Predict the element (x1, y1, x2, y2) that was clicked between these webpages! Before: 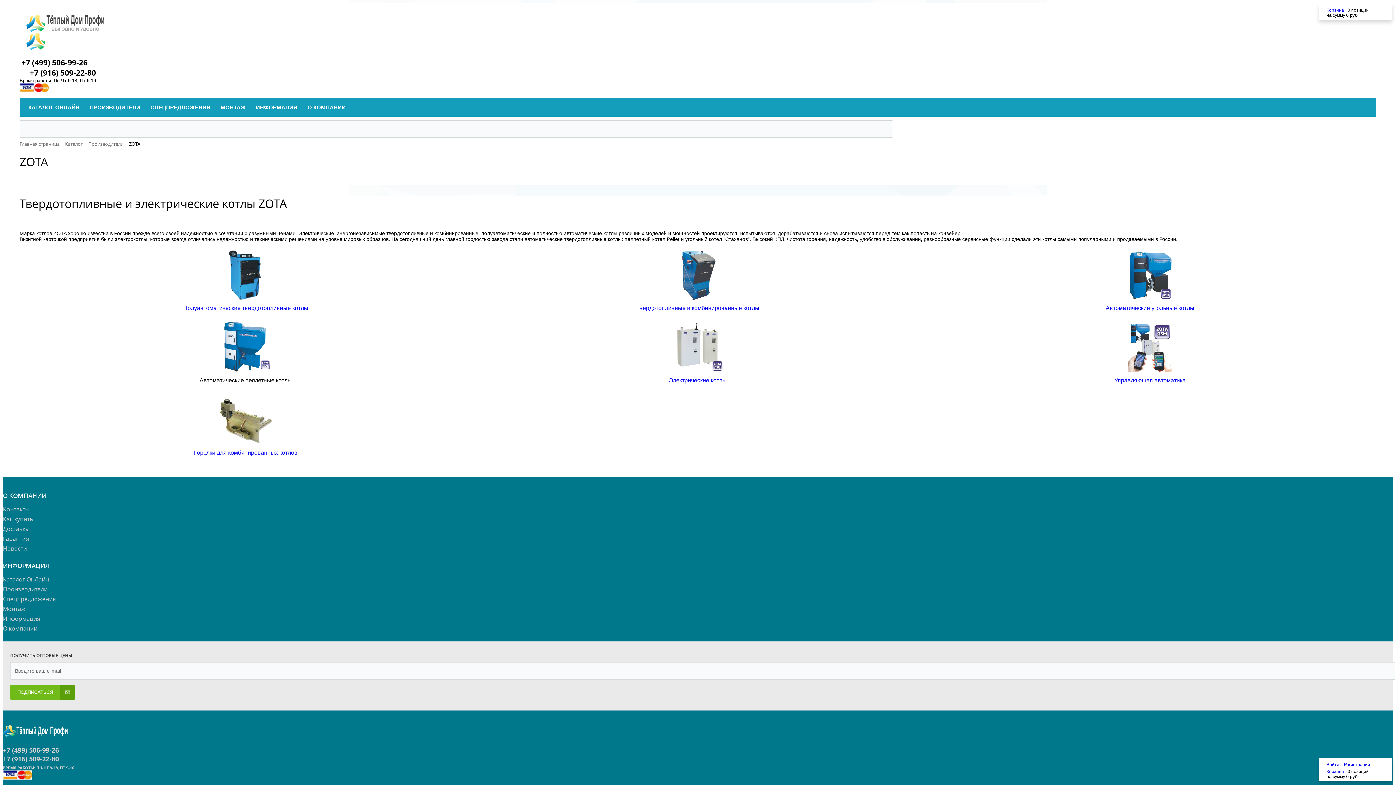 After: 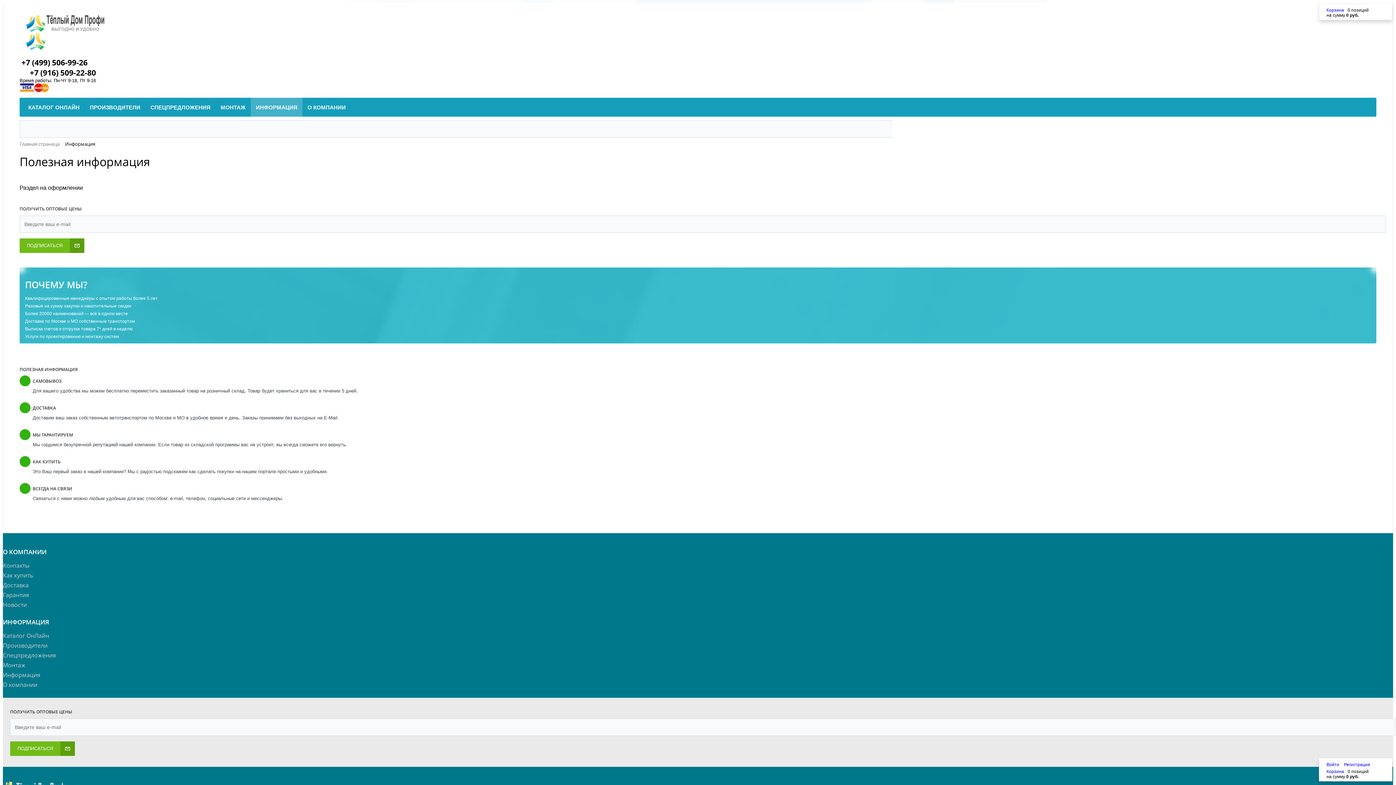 Action: label: Информация bbox: (2, 614, 40, 622)